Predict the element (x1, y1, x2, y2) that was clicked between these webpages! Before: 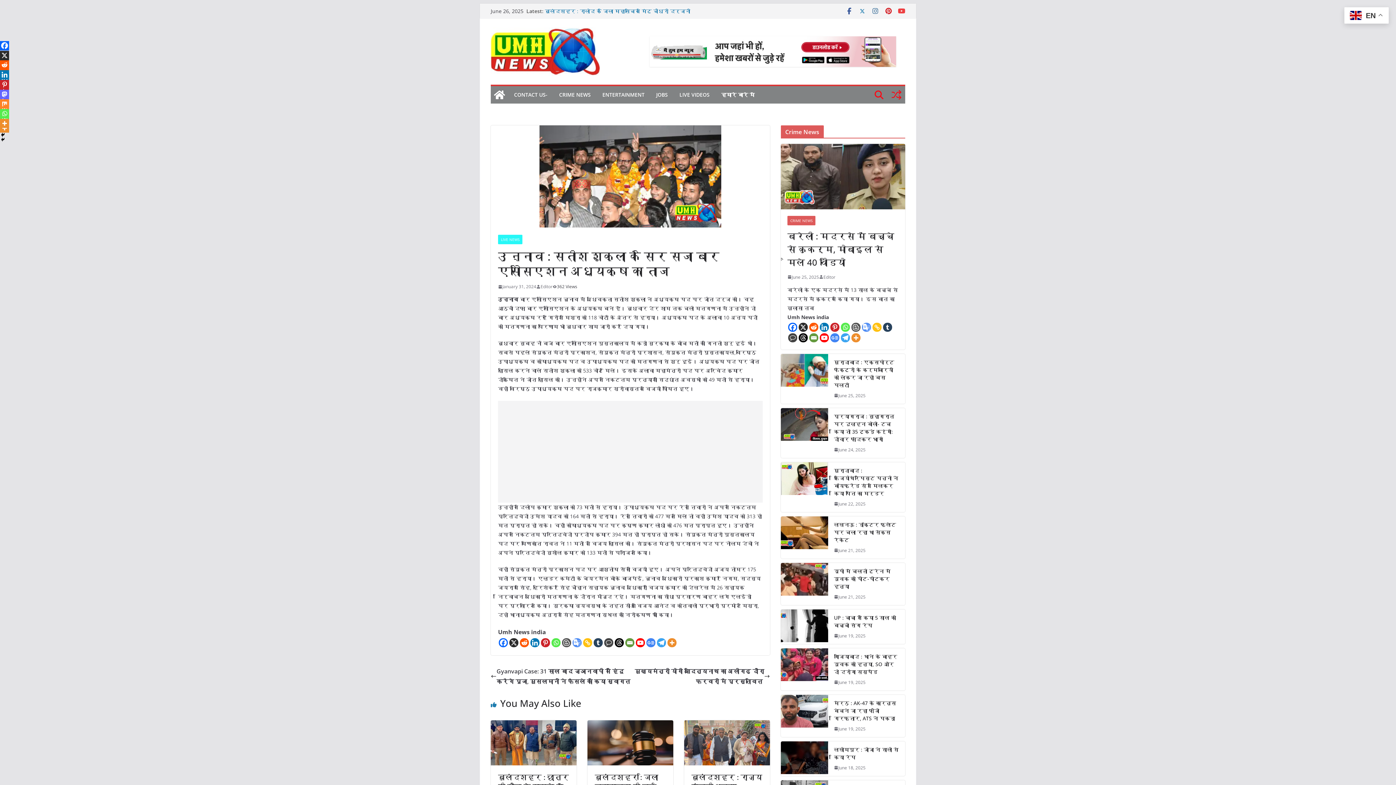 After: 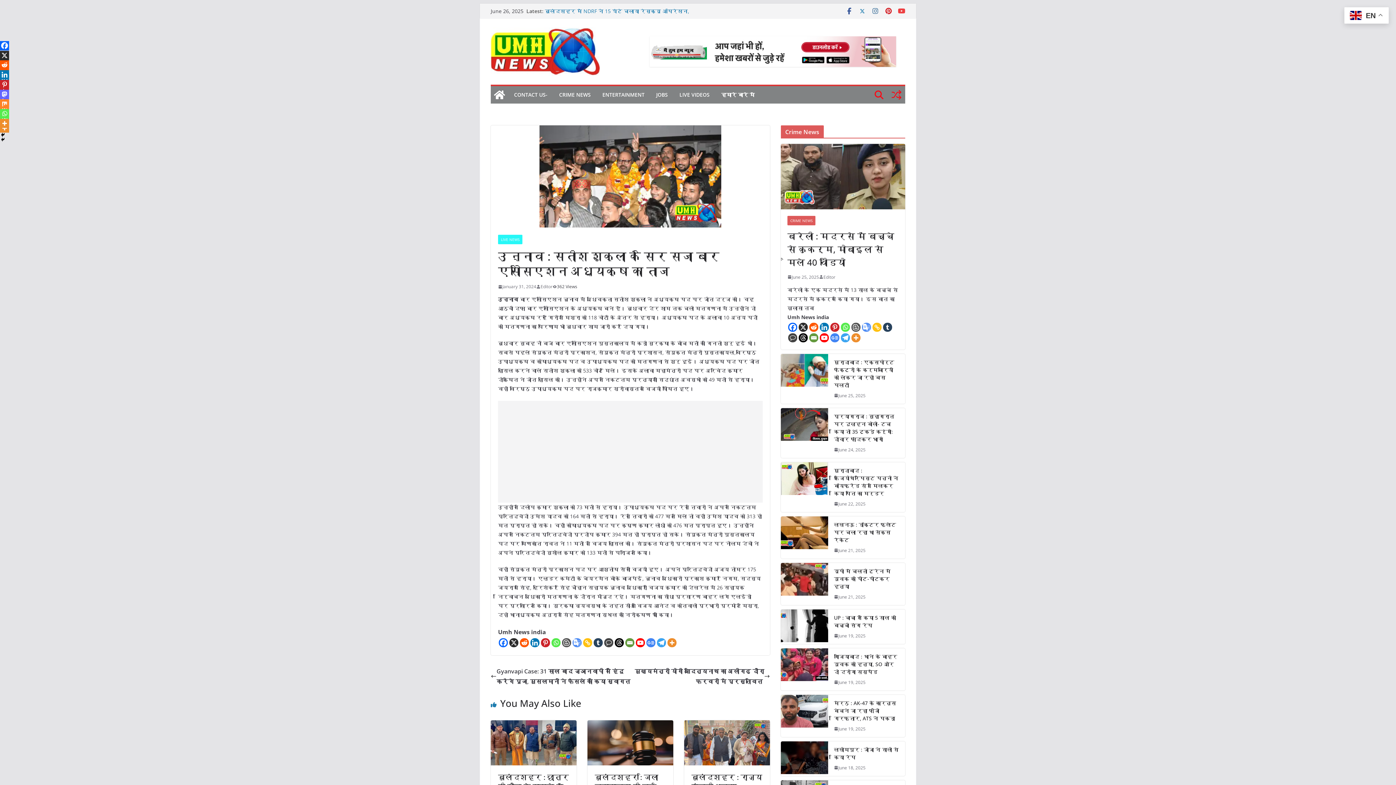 Action: label: Reddit bbox: (520, 638, 529, 647)